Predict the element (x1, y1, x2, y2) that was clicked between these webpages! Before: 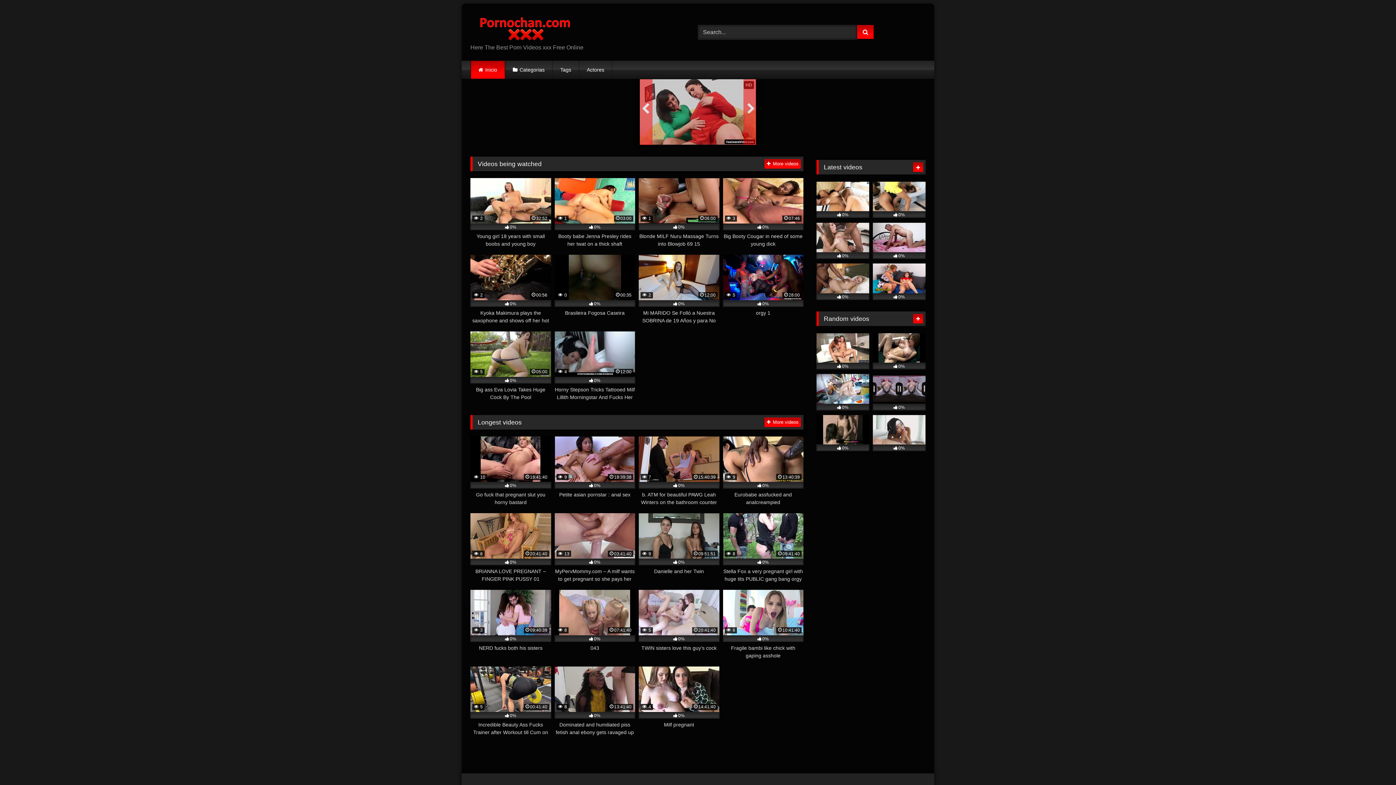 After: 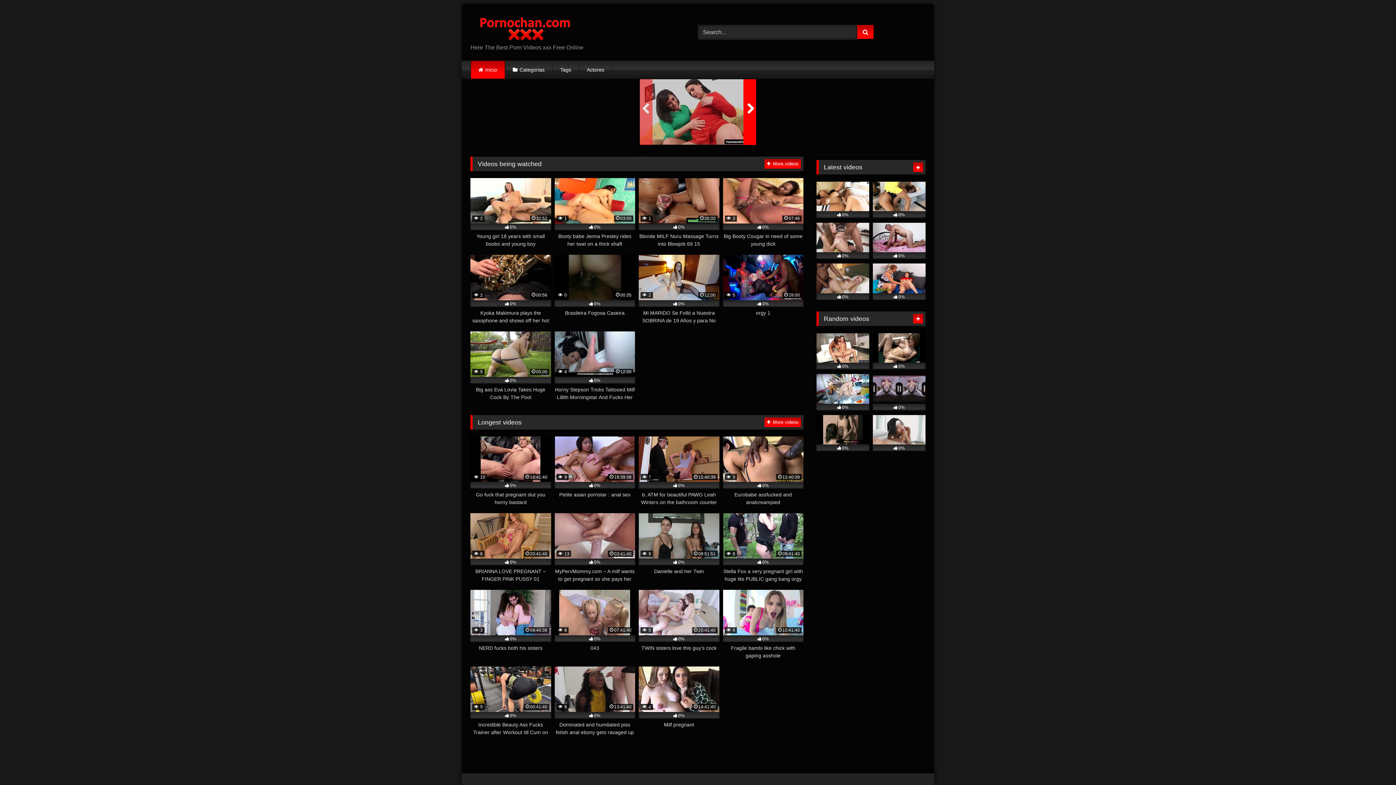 Action: bbox: (743, 79, 756, 144)